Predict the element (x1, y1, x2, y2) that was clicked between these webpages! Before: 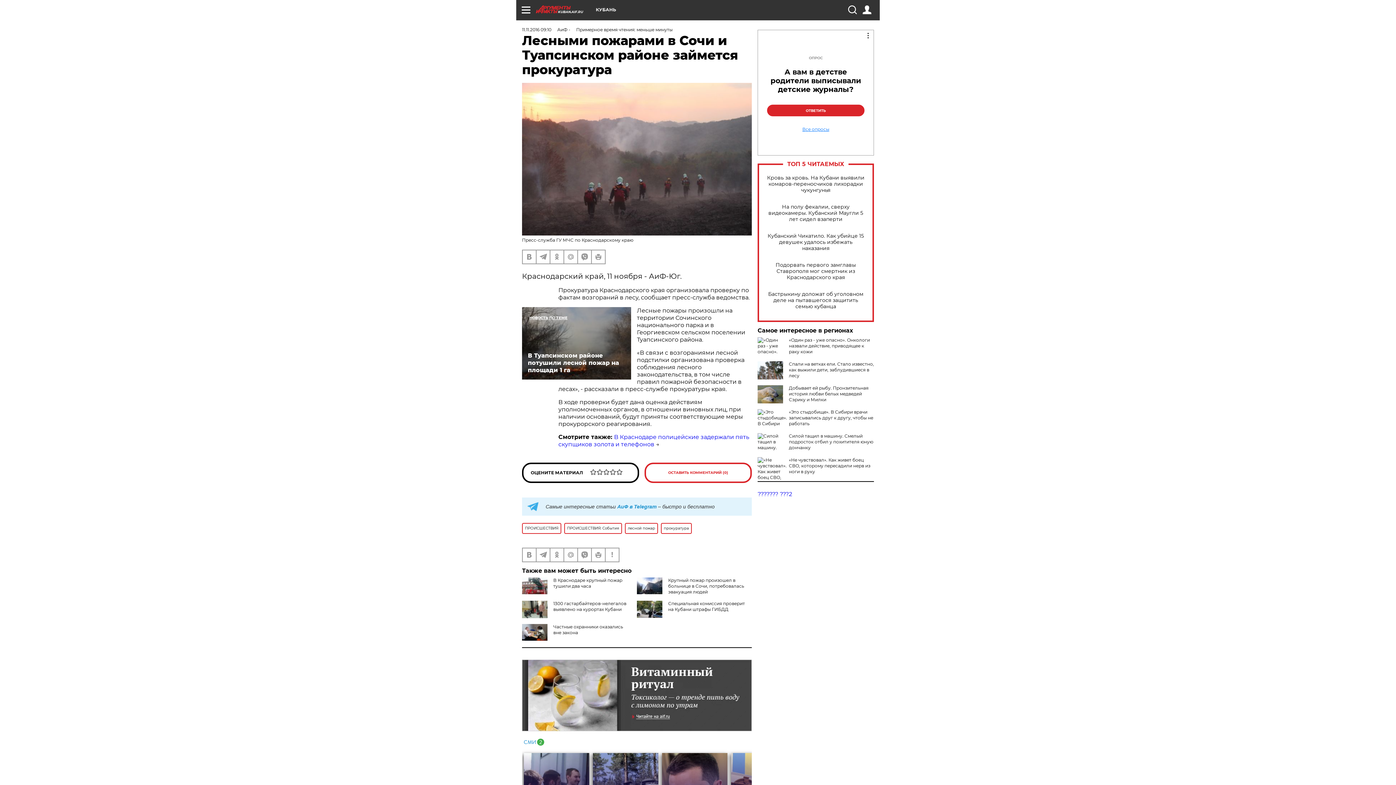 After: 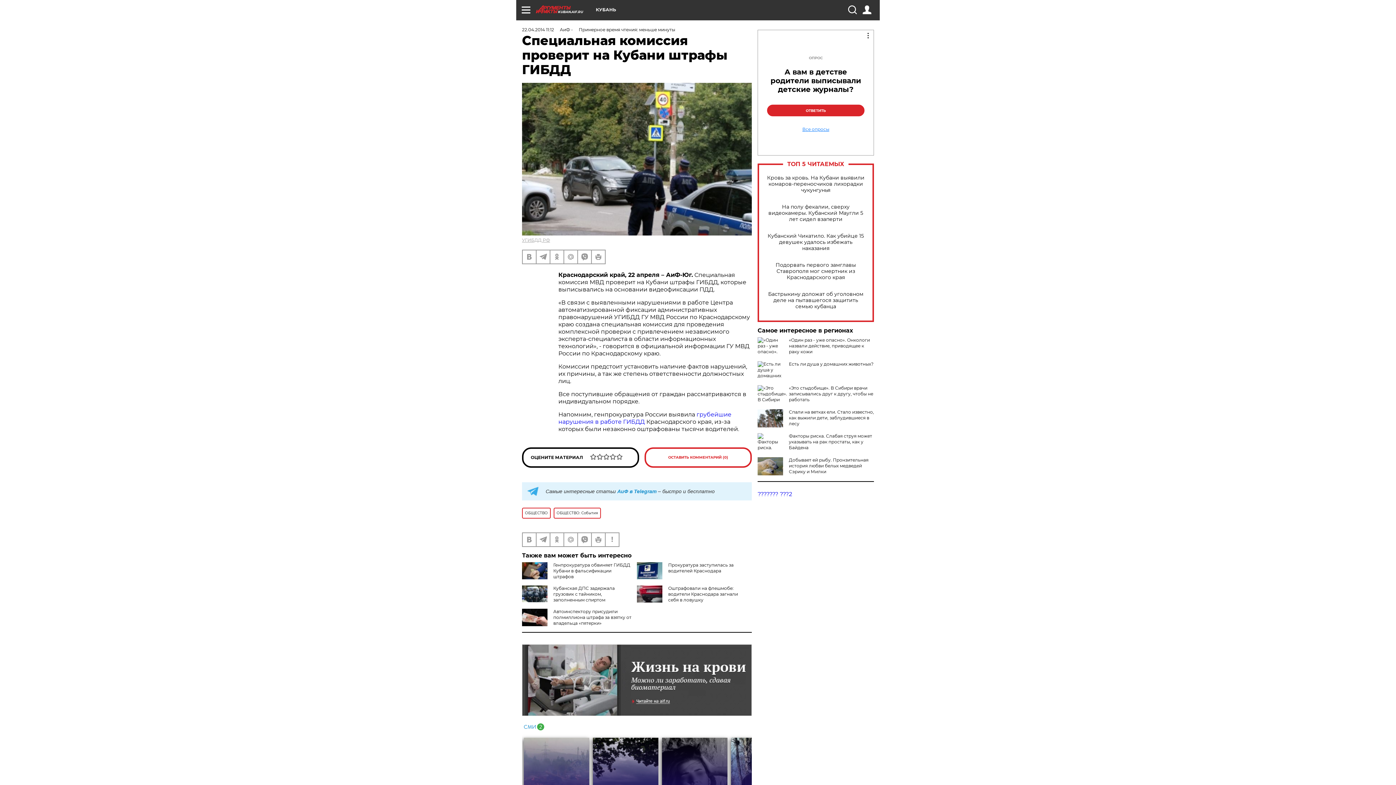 Action: bbox: (668, 600, 745, 612) label: Специальная комиссия проверит на Кубани штрафы ГИБДД